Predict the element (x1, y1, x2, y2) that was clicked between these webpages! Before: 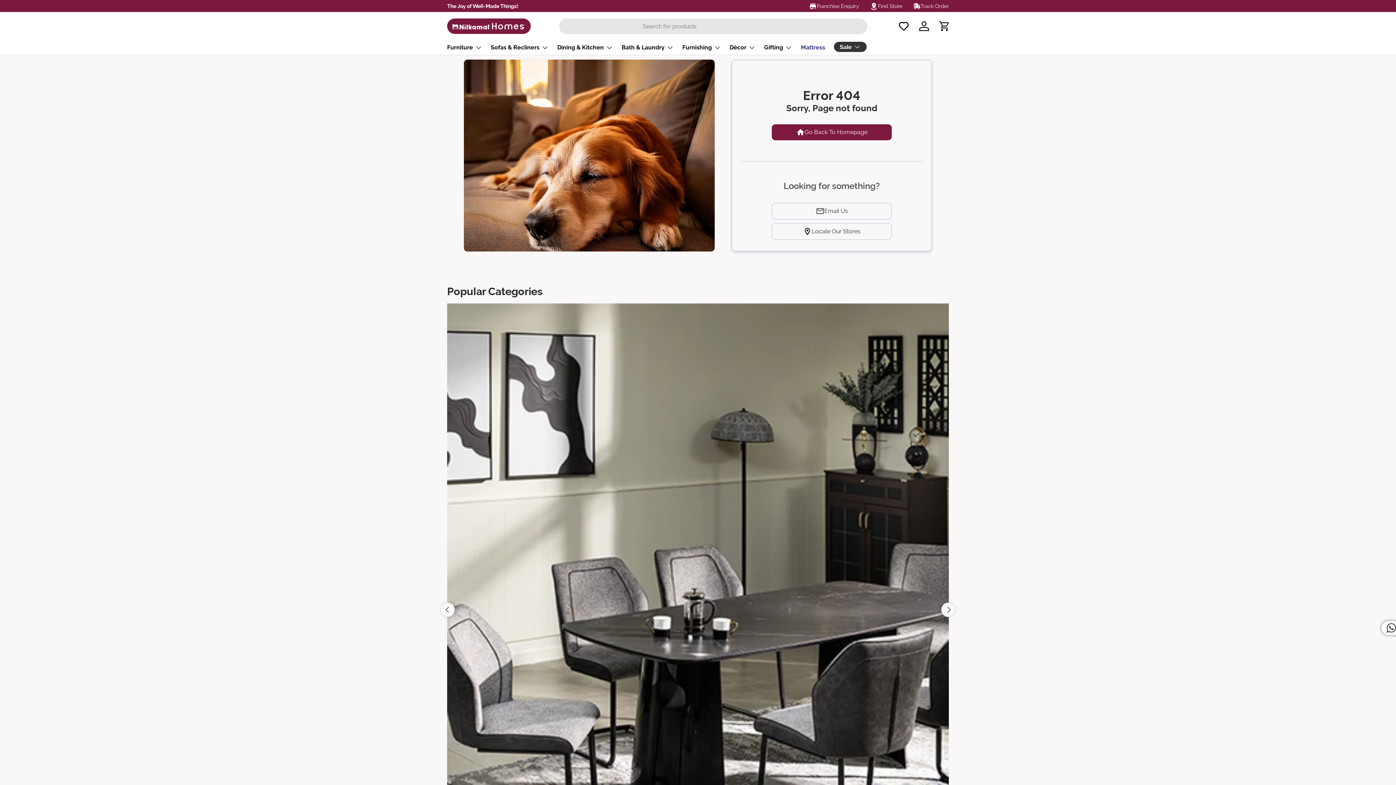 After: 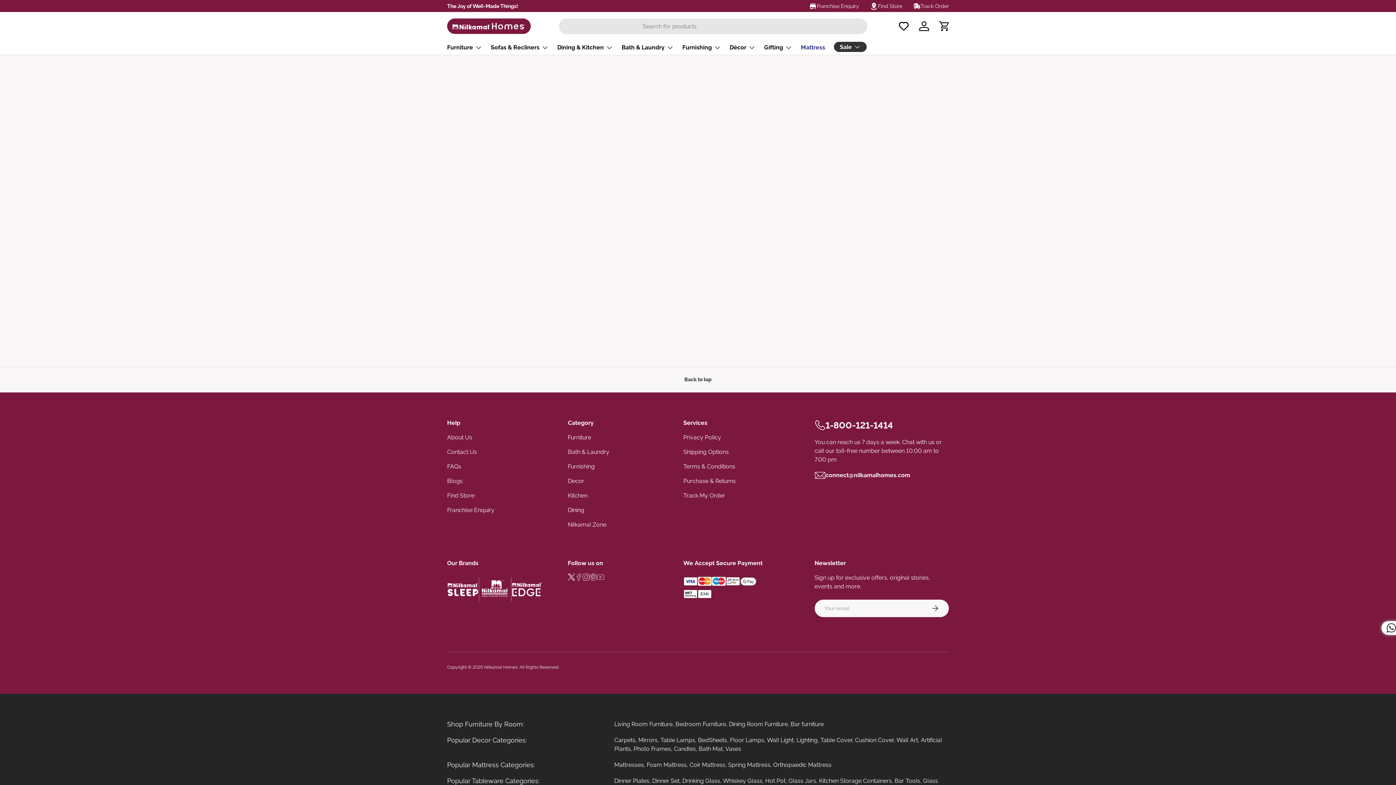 Action: label: Track Order bbox: (920, 0, 949, 12)